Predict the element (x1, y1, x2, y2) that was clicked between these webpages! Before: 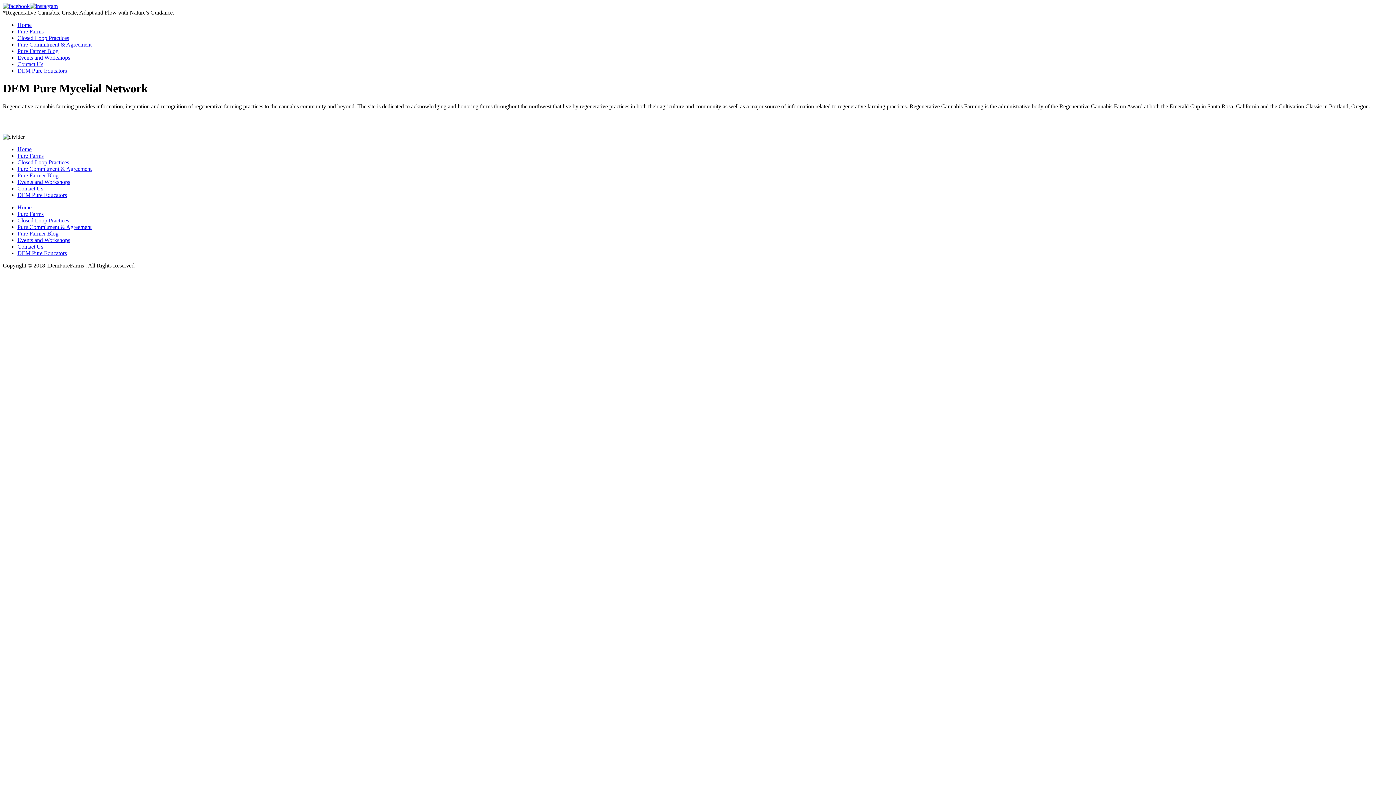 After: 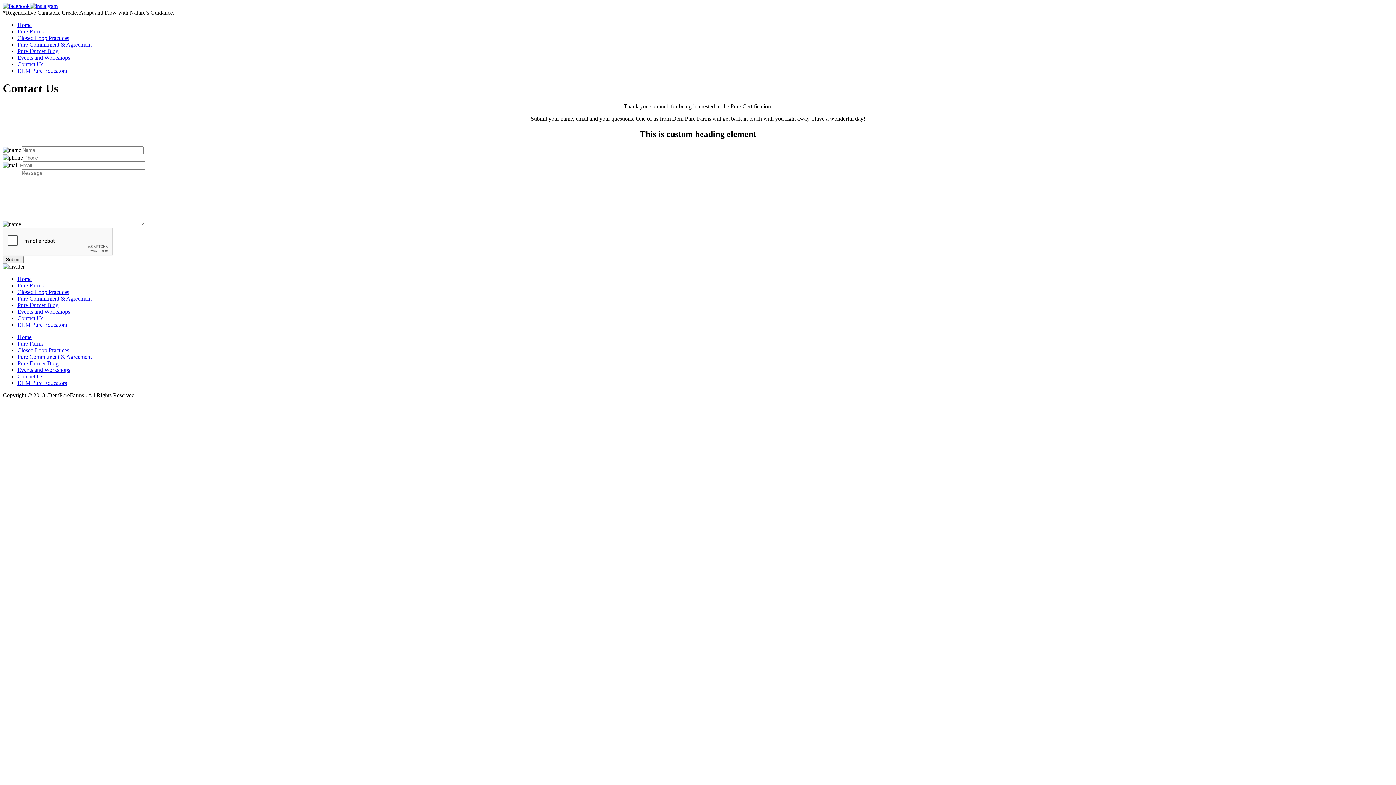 Action: bbox: (17, 243, 43, 249) label: Contact Us